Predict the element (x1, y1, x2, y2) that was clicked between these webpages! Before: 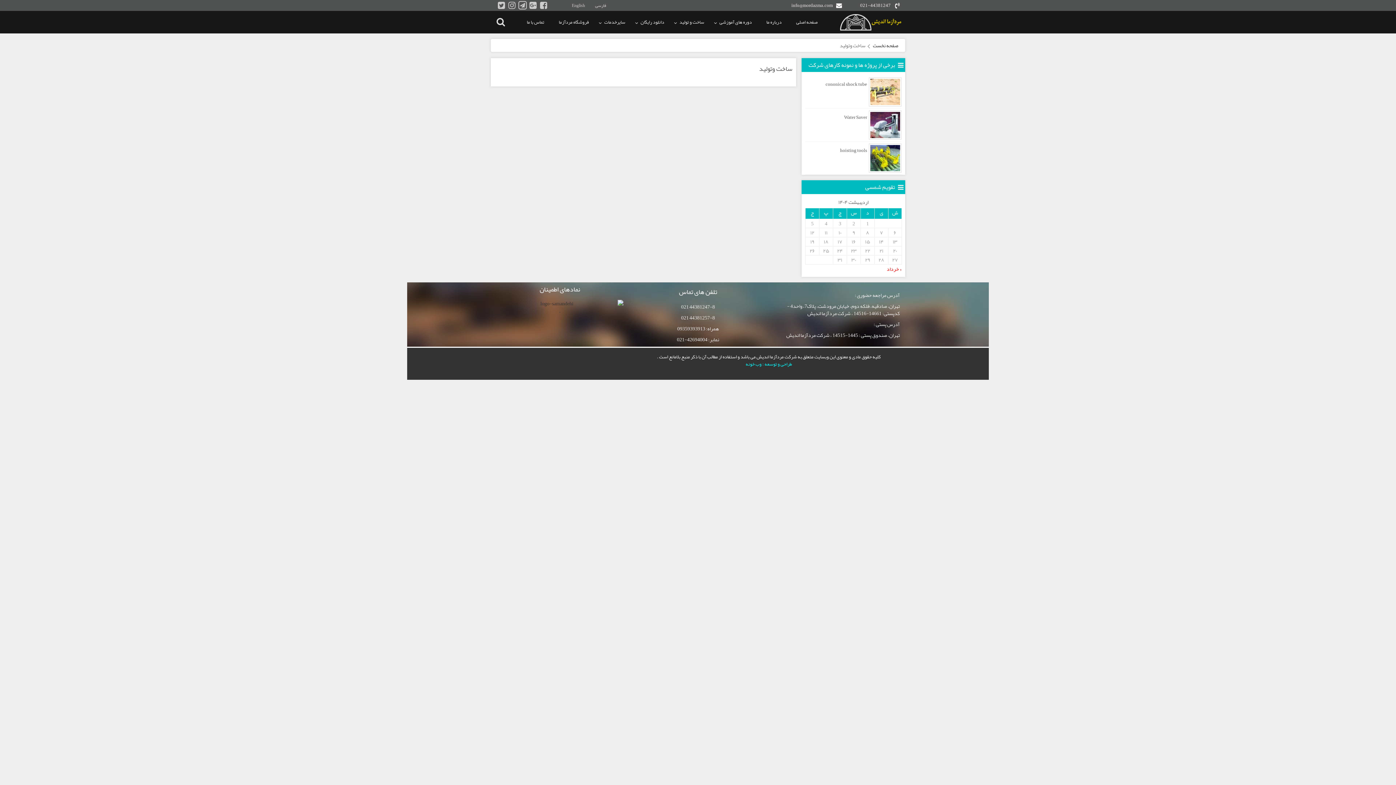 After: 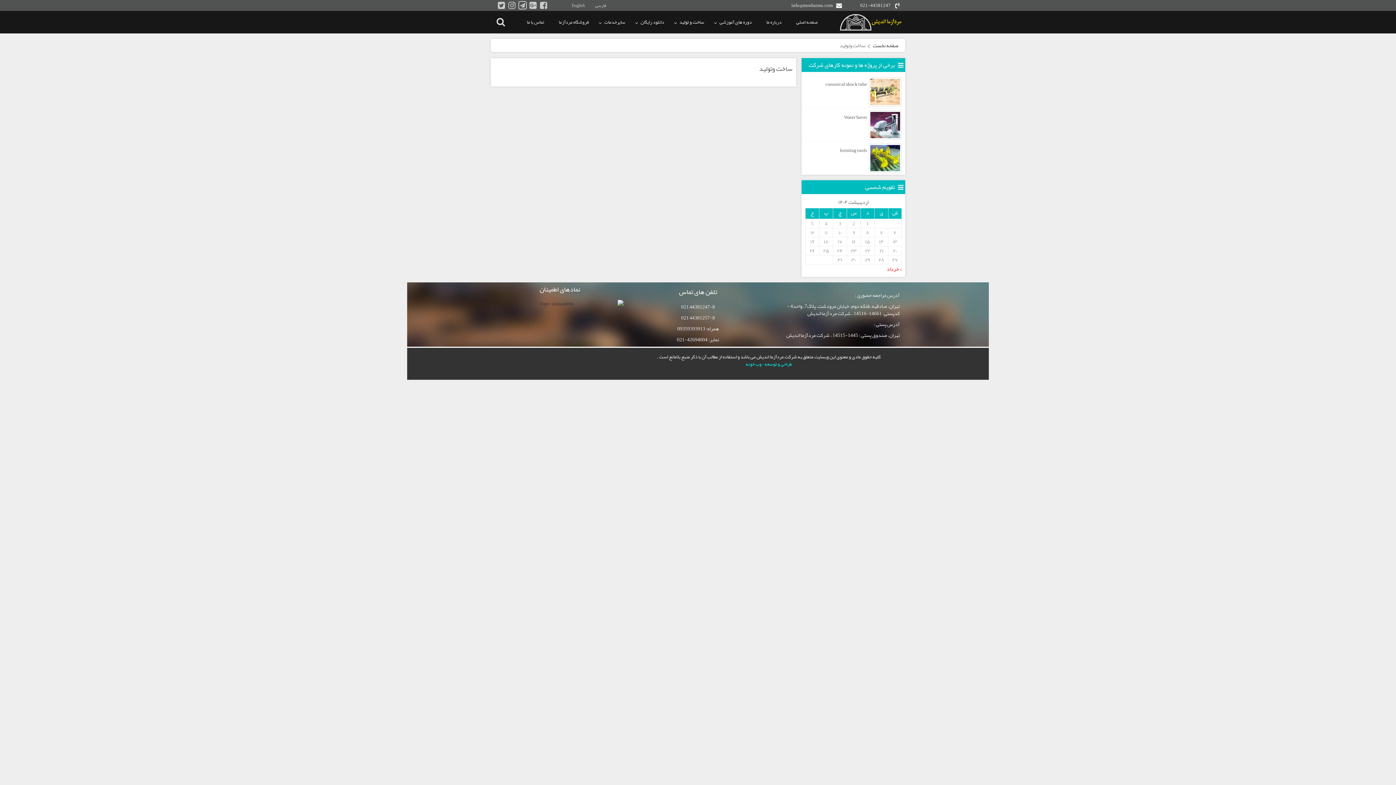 Action: label: ساخت و تولید bbox: (671, 11, 711, 33)